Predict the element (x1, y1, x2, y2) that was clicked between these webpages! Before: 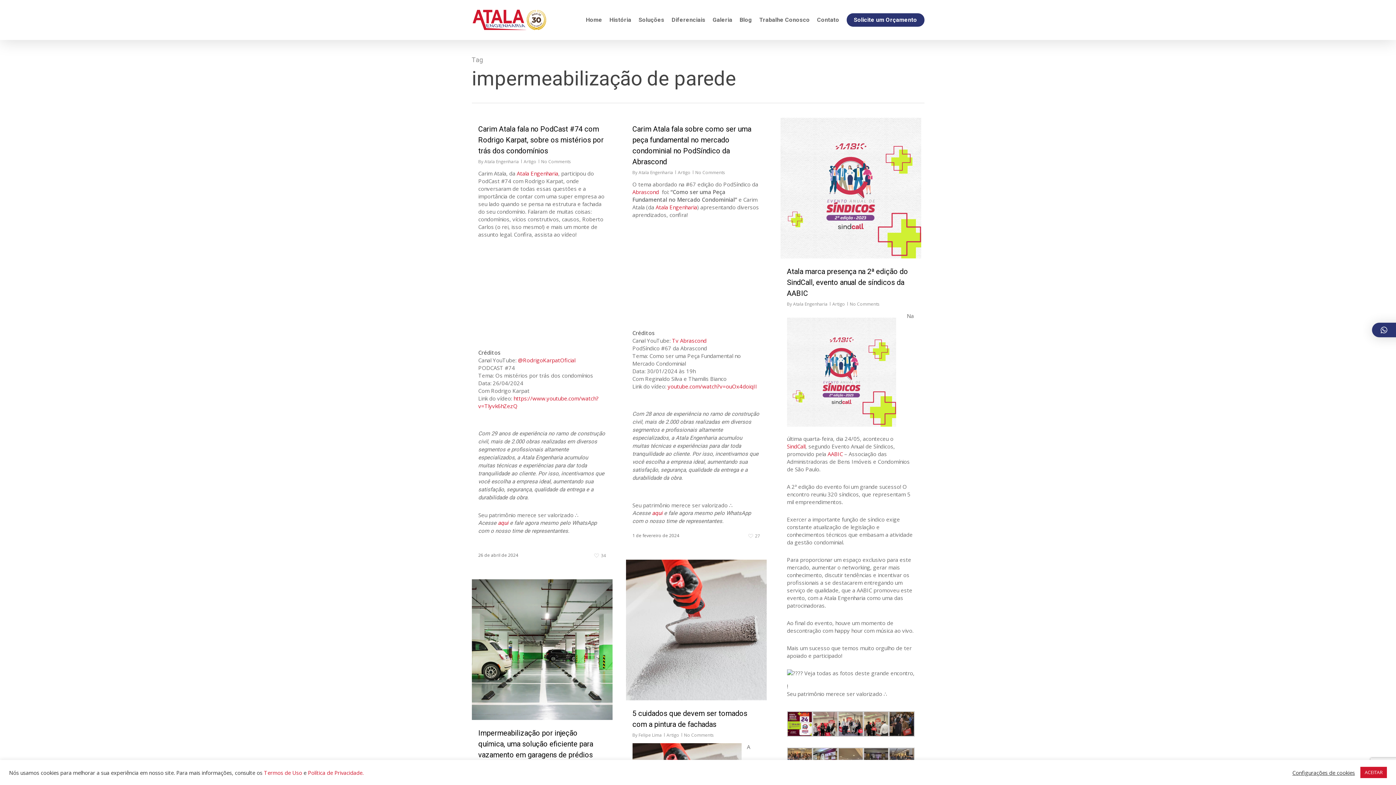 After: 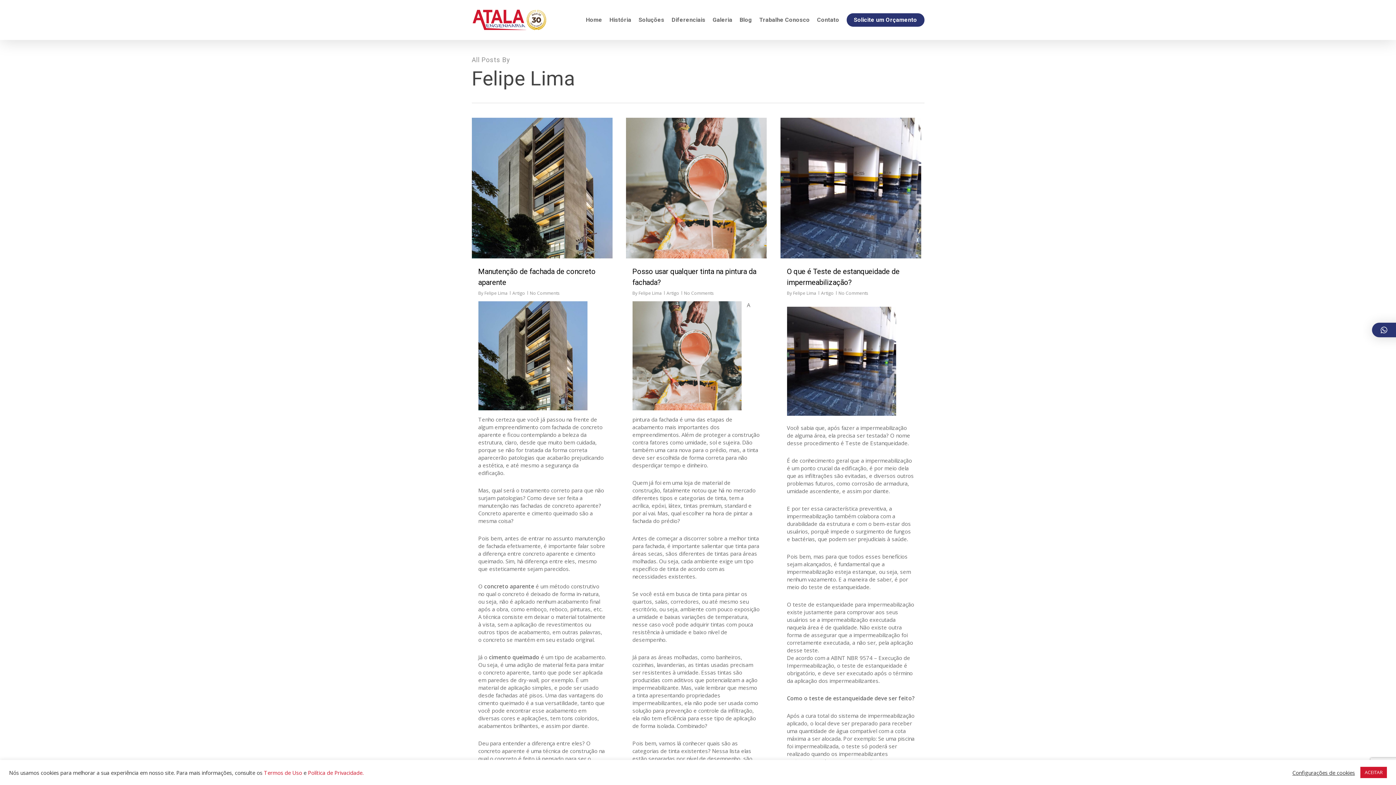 Action: bbox: (638, 732, 662, 738) label: Felipe Lima